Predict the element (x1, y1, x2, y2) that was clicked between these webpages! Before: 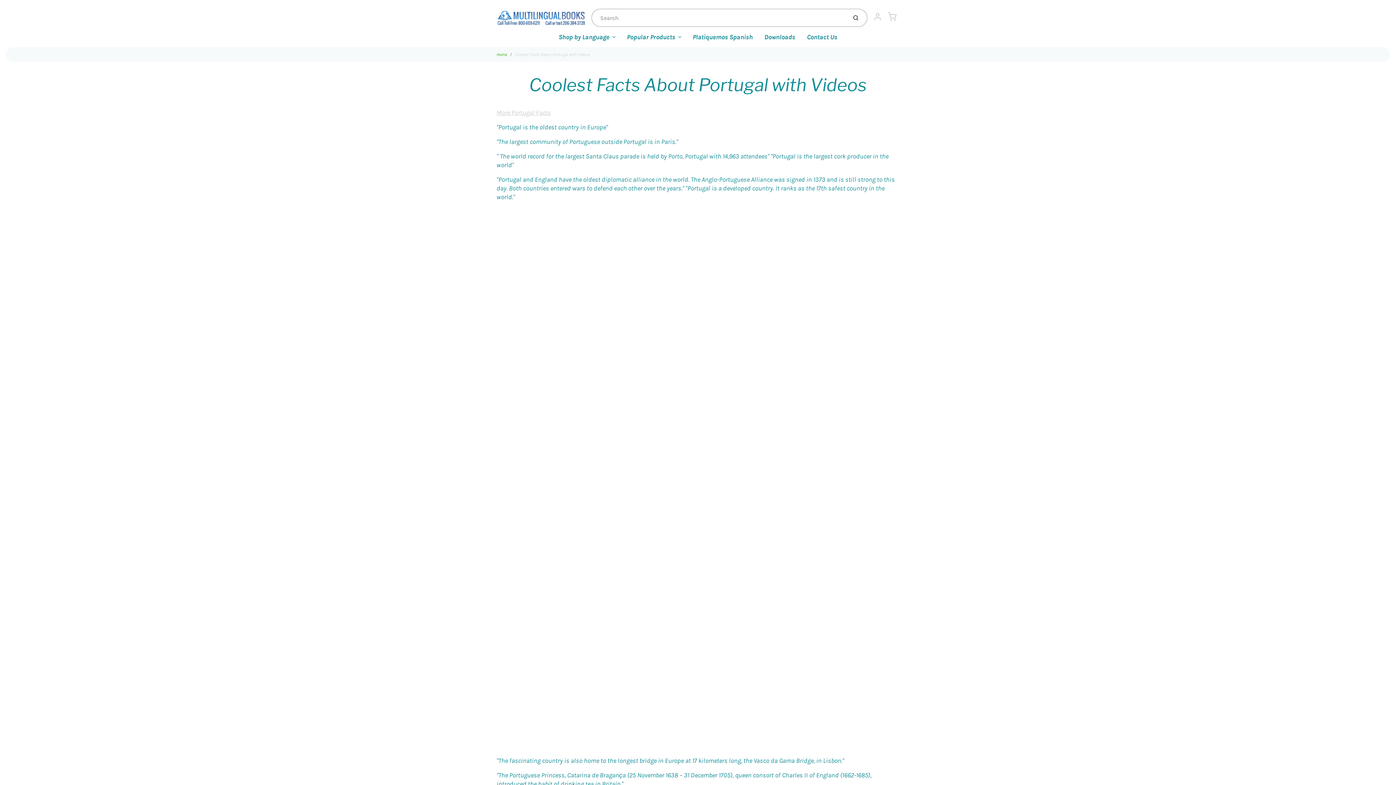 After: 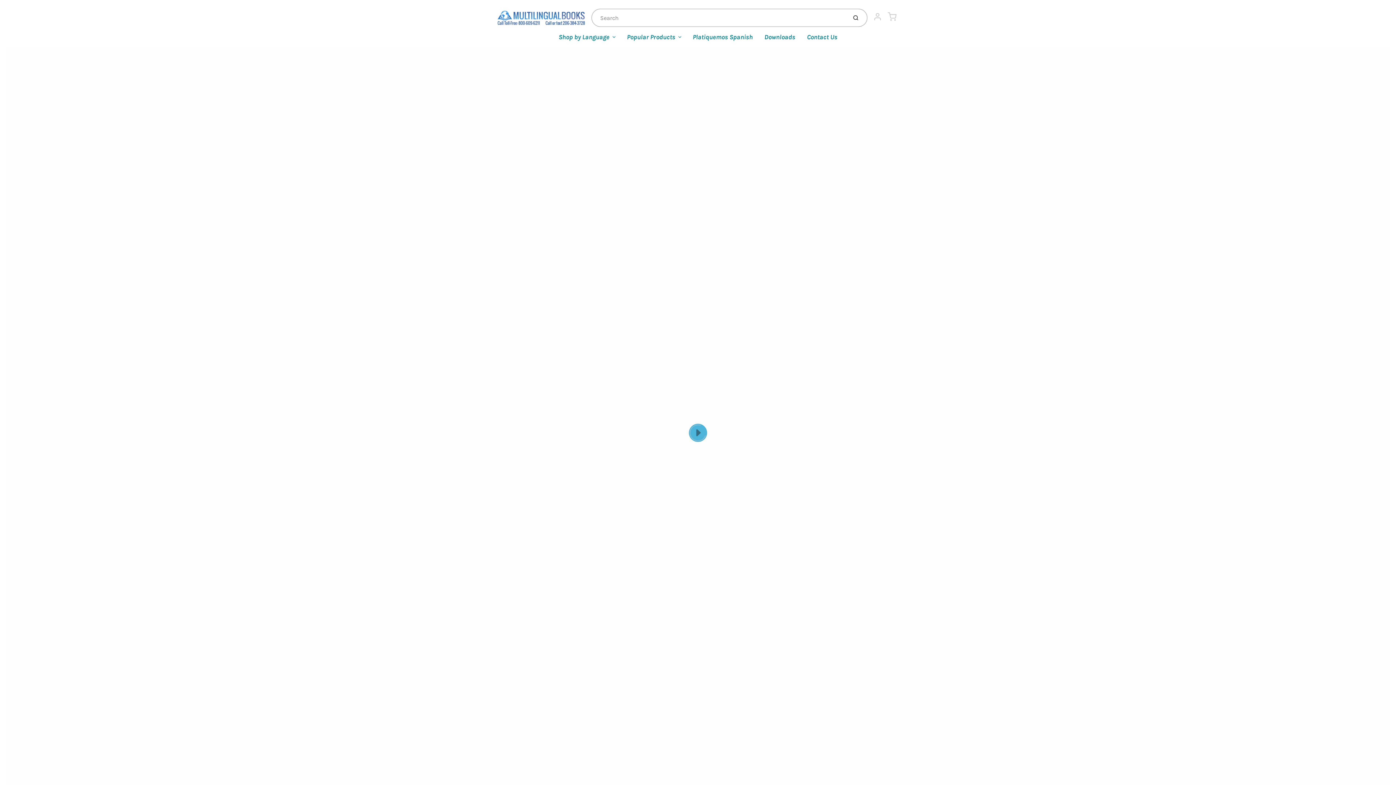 Action: bbox: (496, 10, 585, 25)